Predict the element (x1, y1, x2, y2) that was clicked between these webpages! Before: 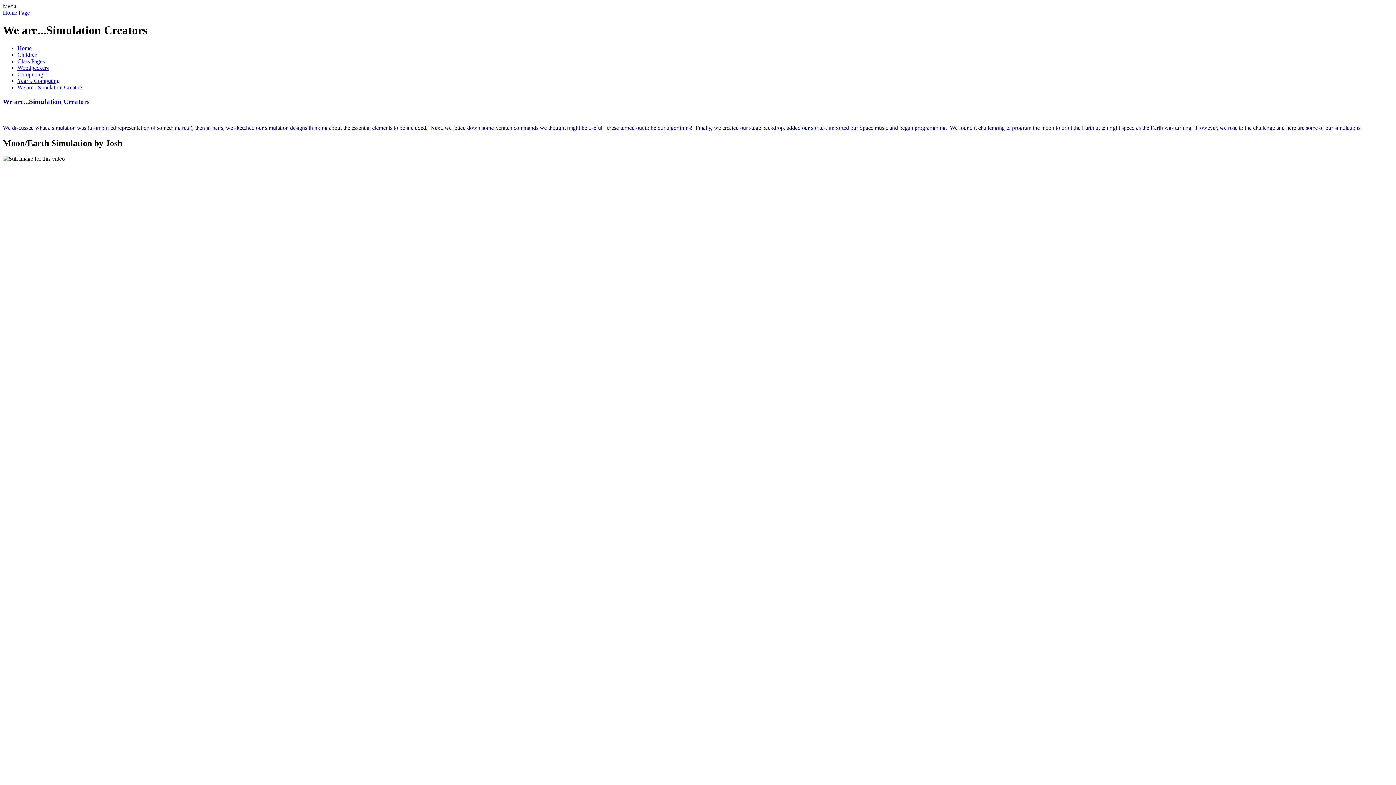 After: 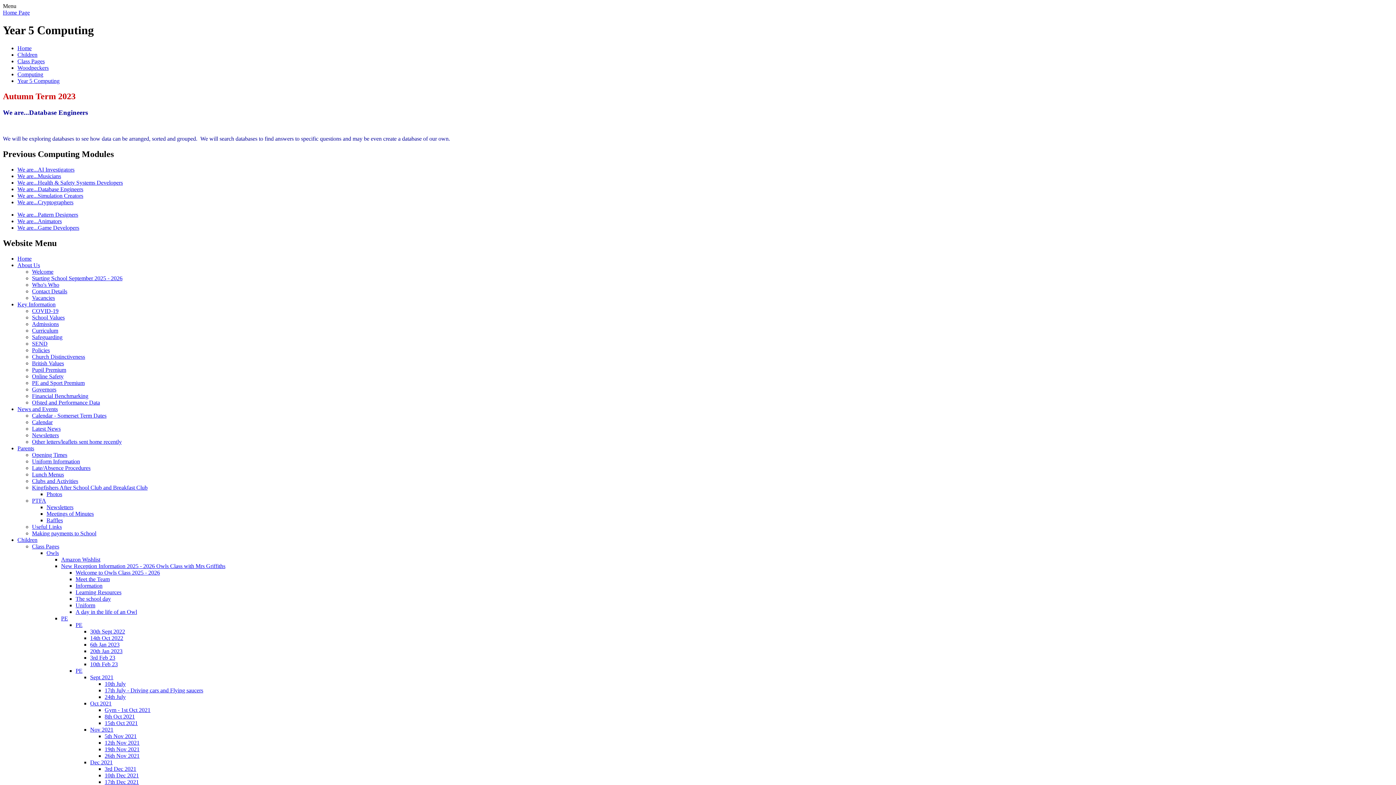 Action: label: Year 5 Computing bbox: (17, 77, 59, 83)